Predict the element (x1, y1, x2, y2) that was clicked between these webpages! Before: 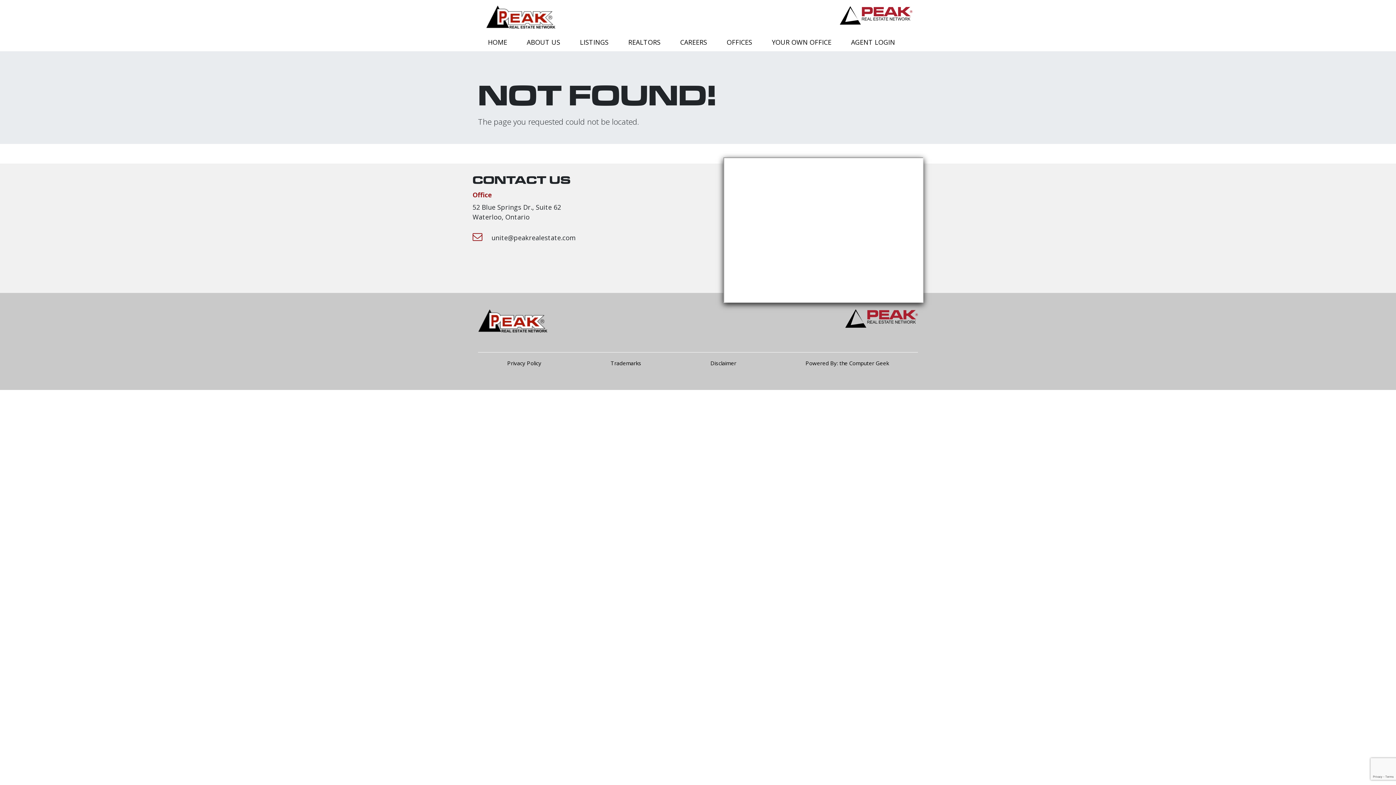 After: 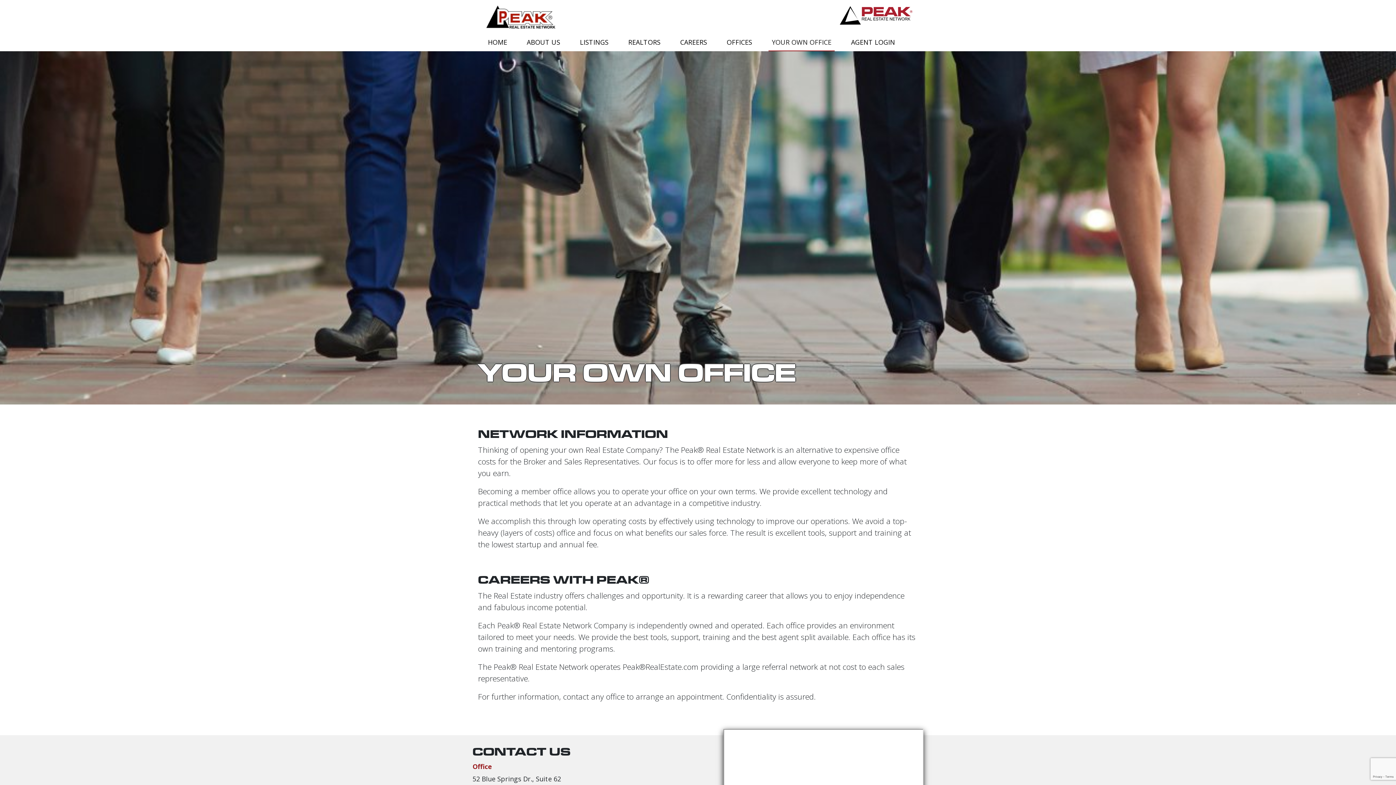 Action: label: YOUR OWN OFFICE bbox: (768, 34, 834, 50)